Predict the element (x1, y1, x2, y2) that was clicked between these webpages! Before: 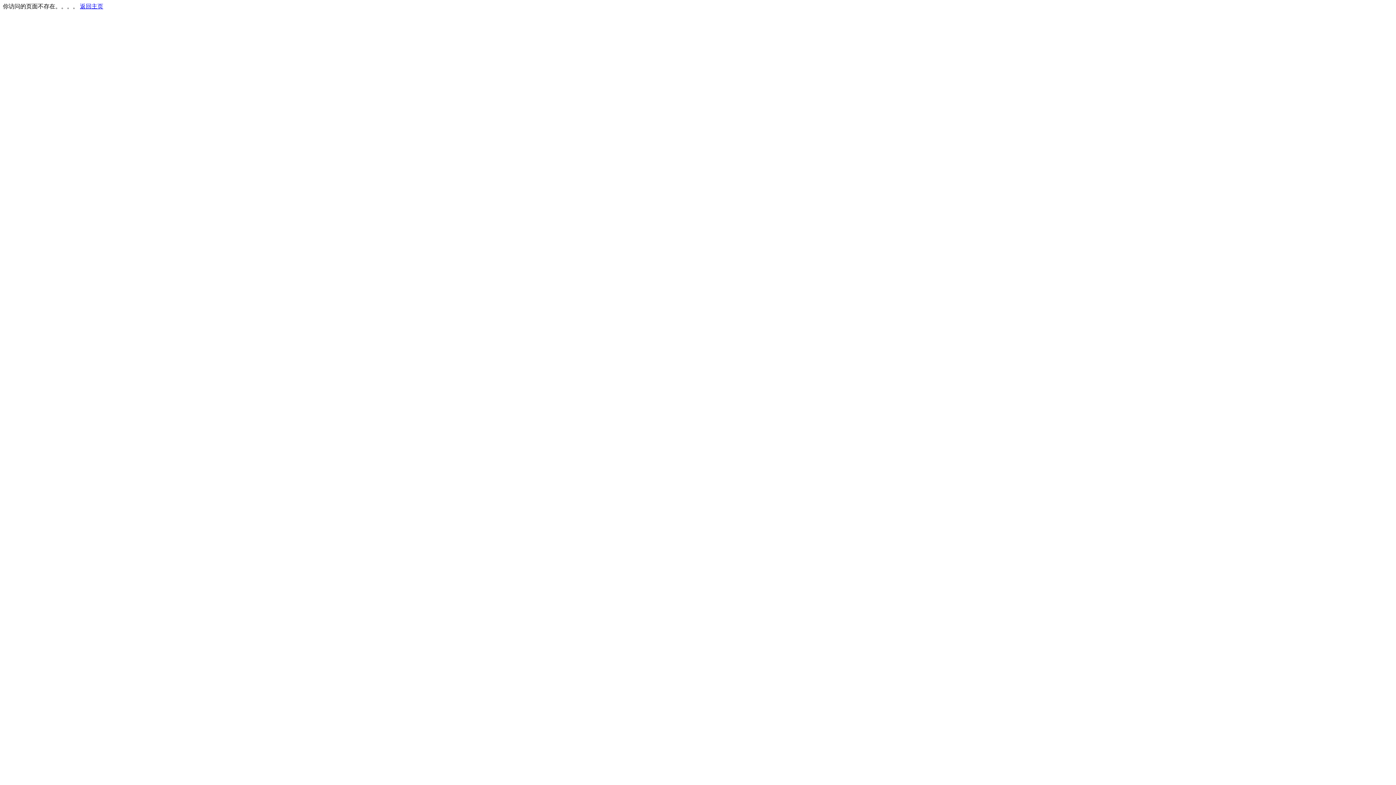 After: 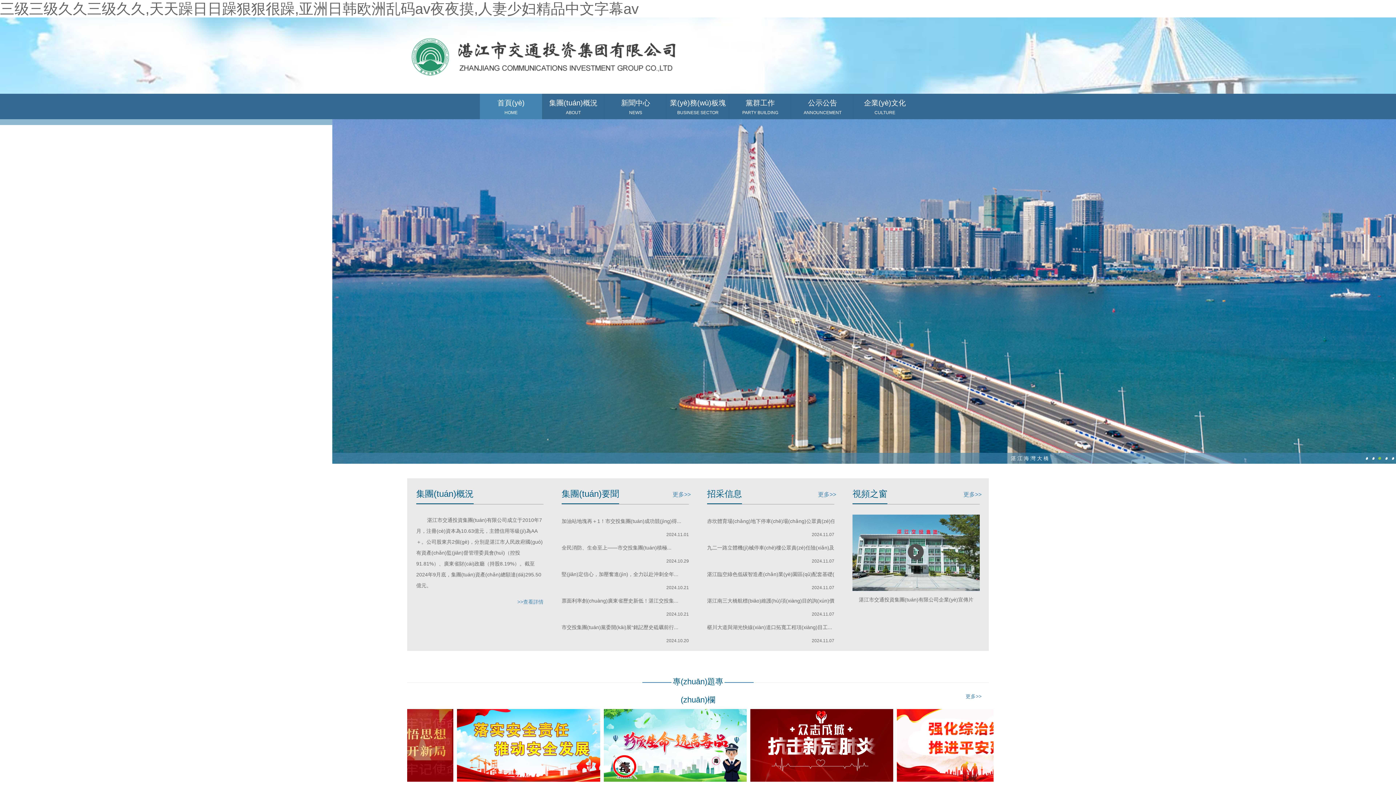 Action: label: 返回主页 bbox: (80, 3, 103, 9)